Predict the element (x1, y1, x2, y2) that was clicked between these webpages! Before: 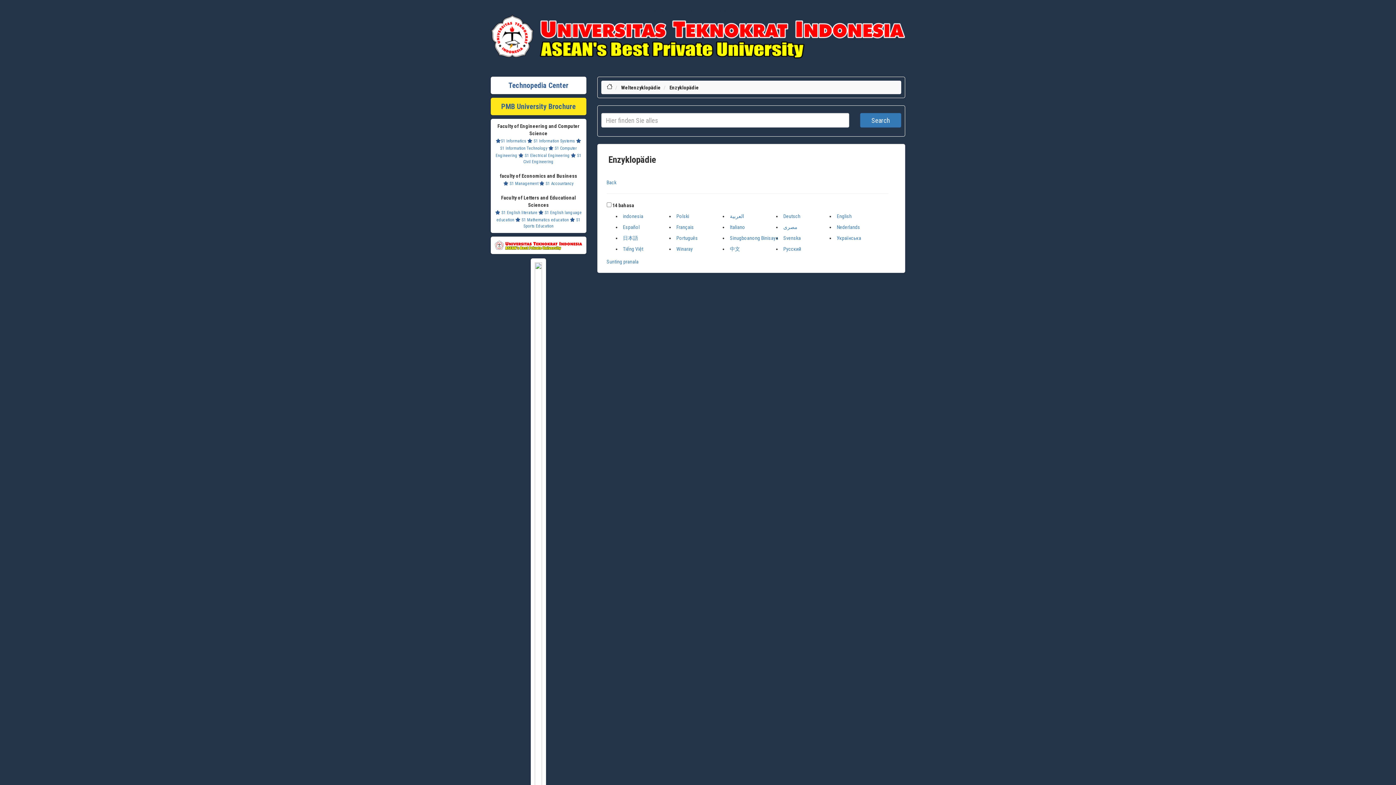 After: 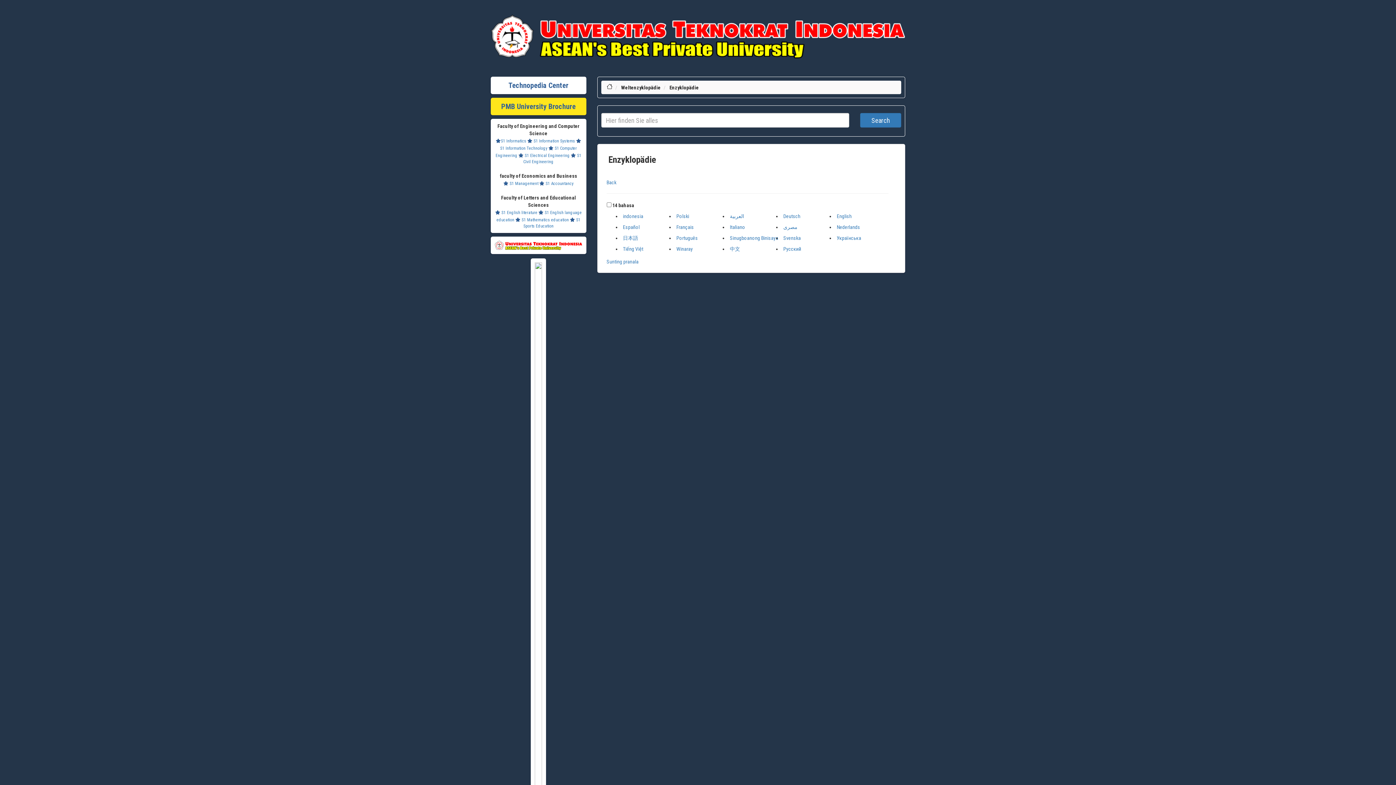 Action: bbox: (508, 81, 568, 89) label: Technopedia Center